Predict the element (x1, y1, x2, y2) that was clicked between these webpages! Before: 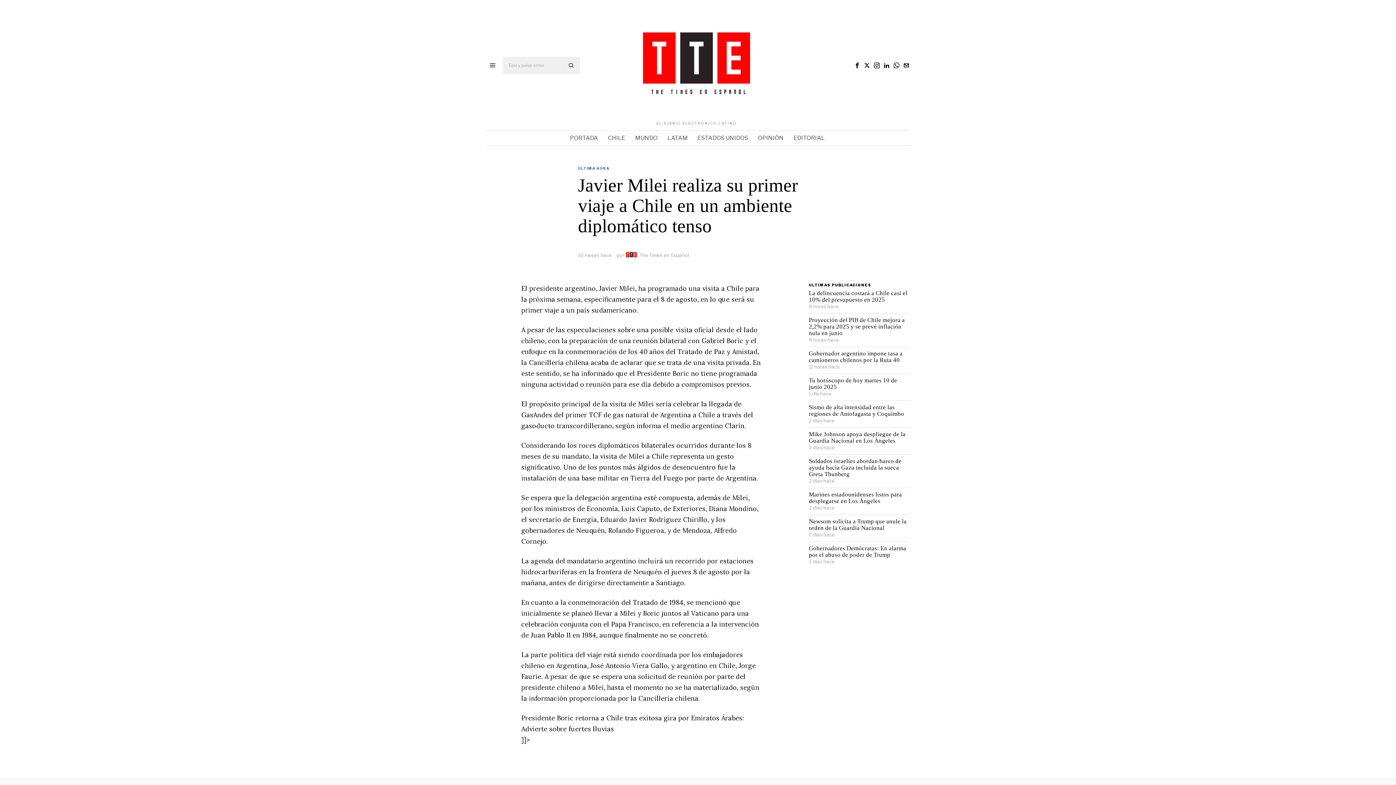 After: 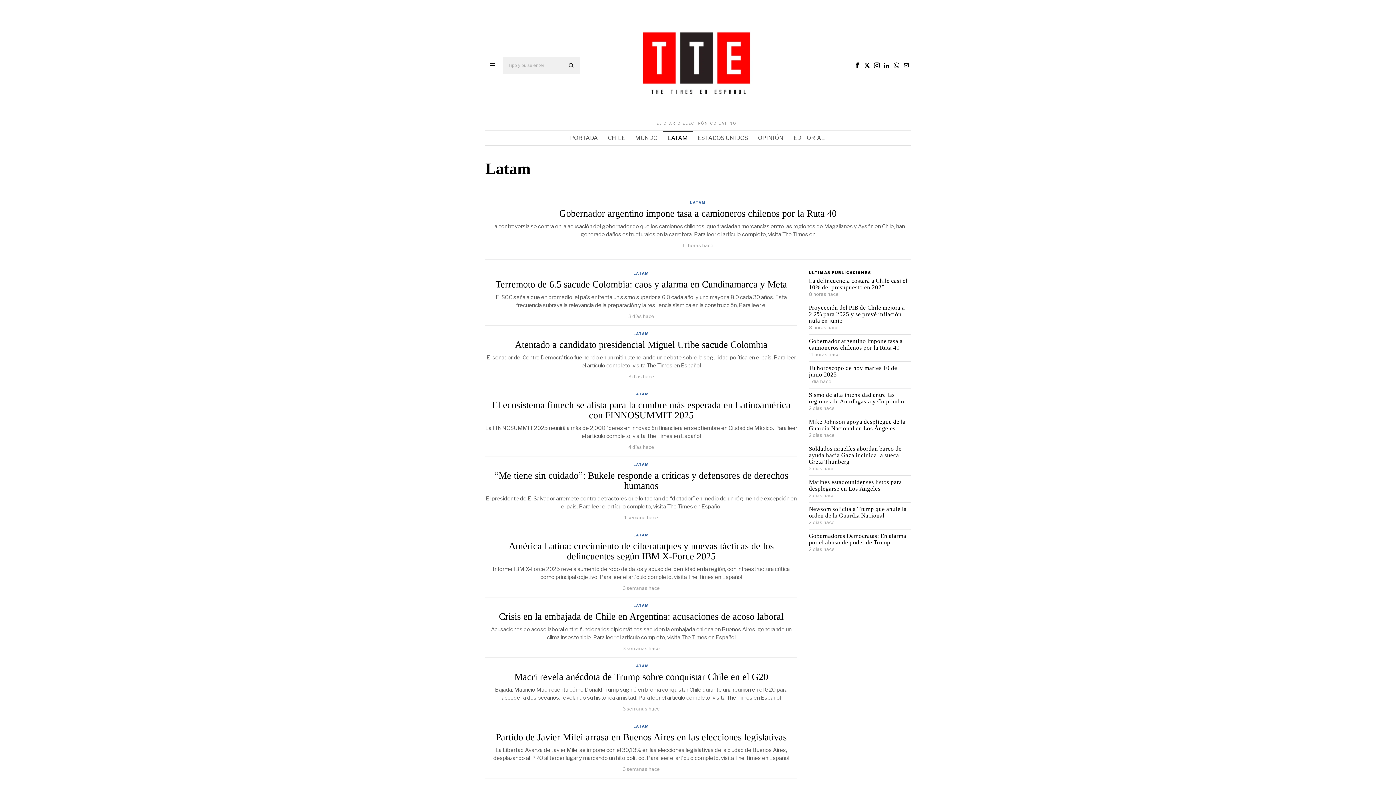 Action: bbox: (663, 130, 693, 145) label: LATAM